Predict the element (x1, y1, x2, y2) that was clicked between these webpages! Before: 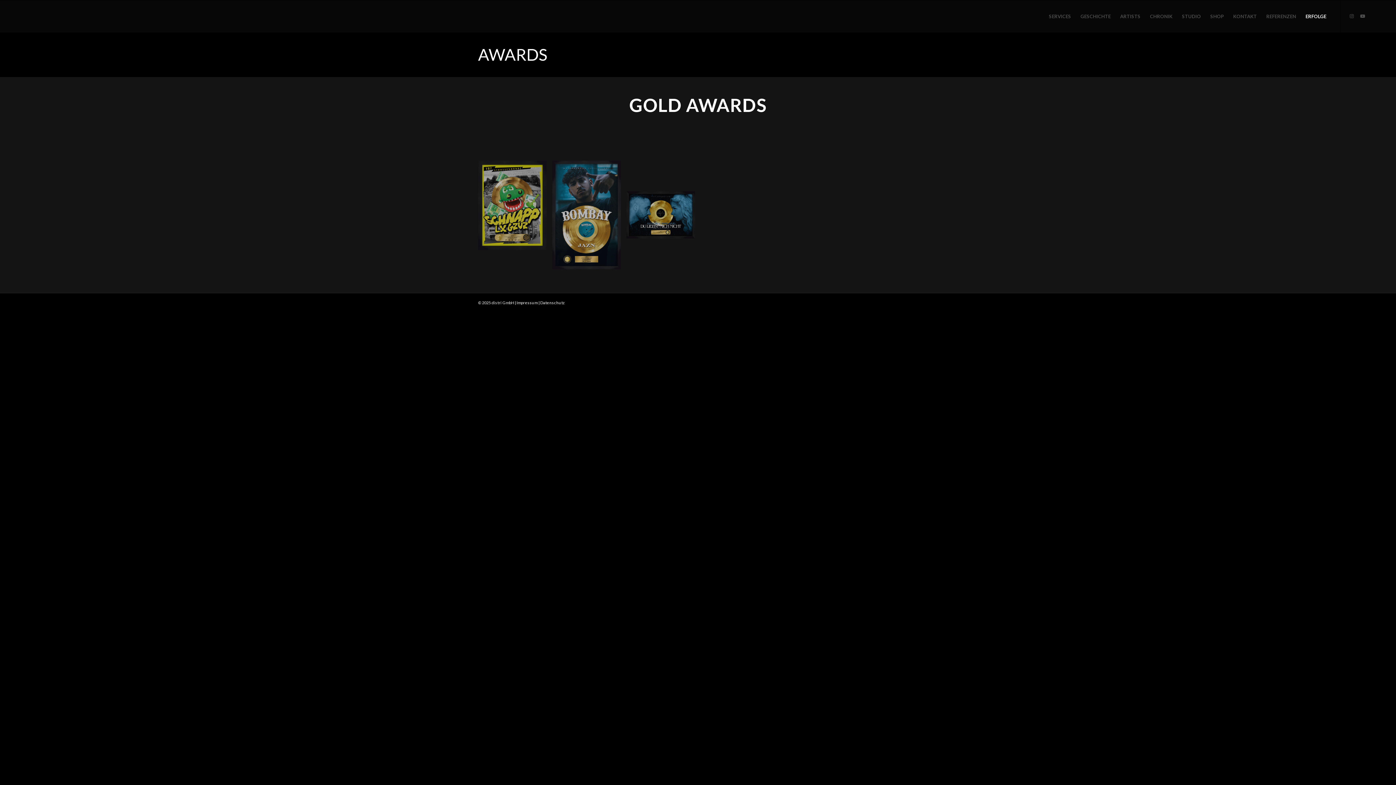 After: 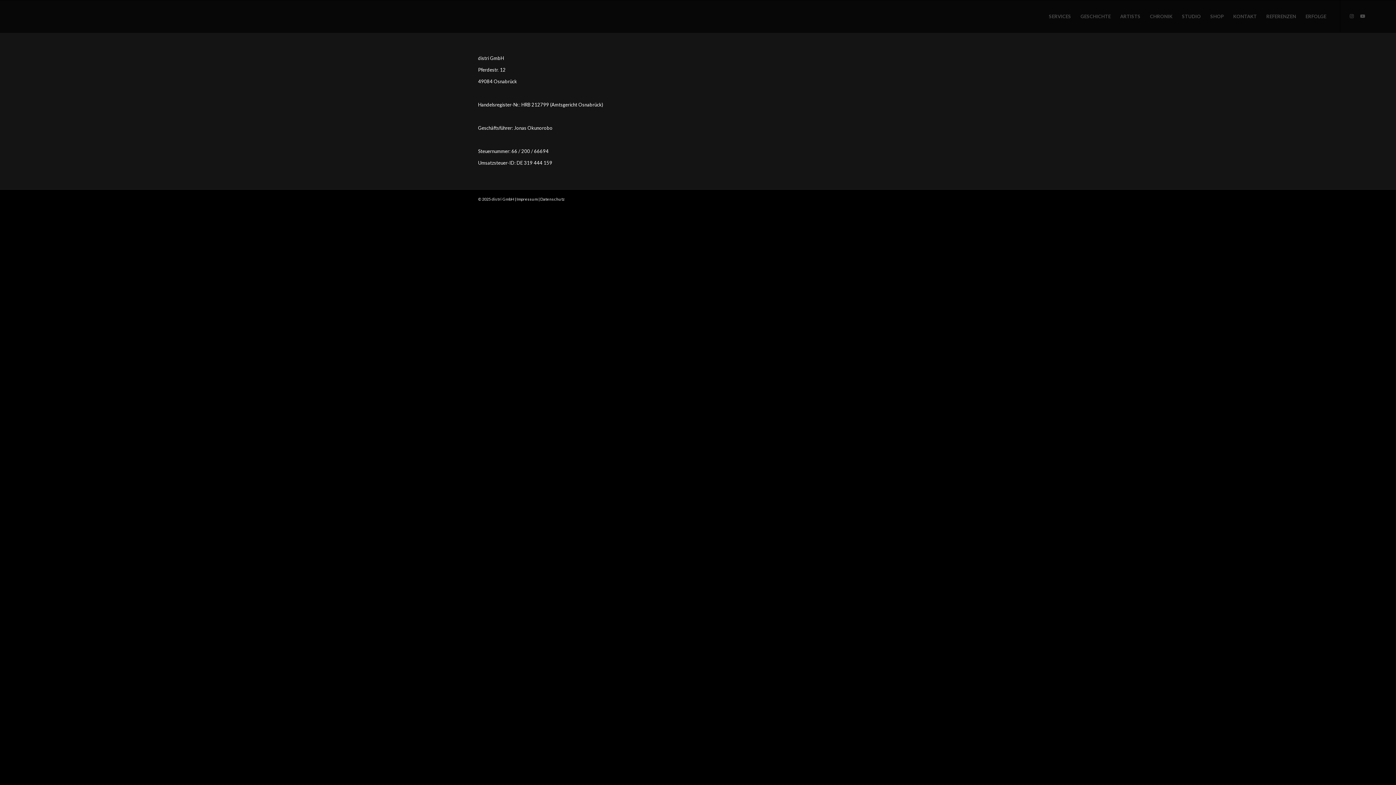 Action: label: Impressum bbox: (516, 300, 537, 305)